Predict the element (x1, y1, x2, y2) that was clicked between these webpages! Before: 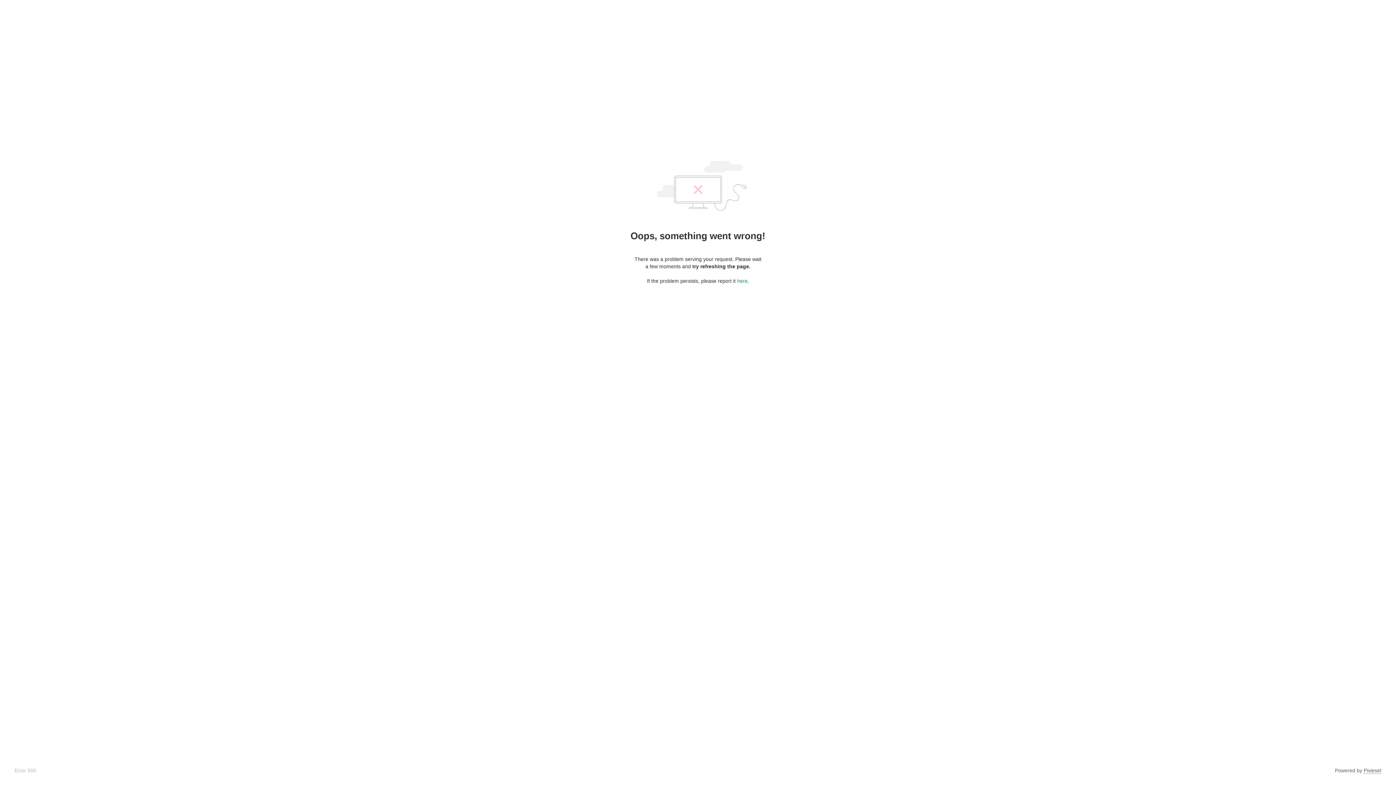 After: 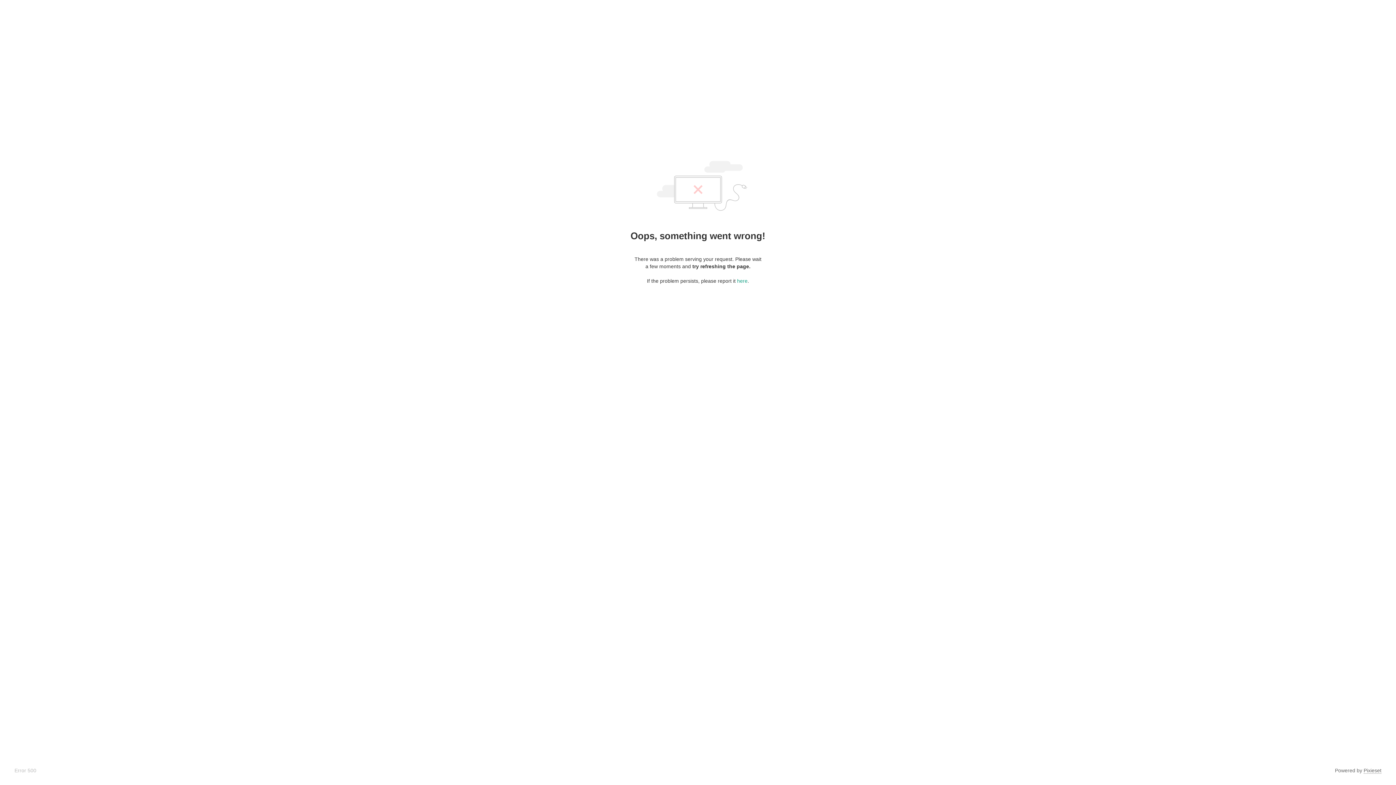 Action: bbox: (1364, 768, 1381, 774) label: Pixieset